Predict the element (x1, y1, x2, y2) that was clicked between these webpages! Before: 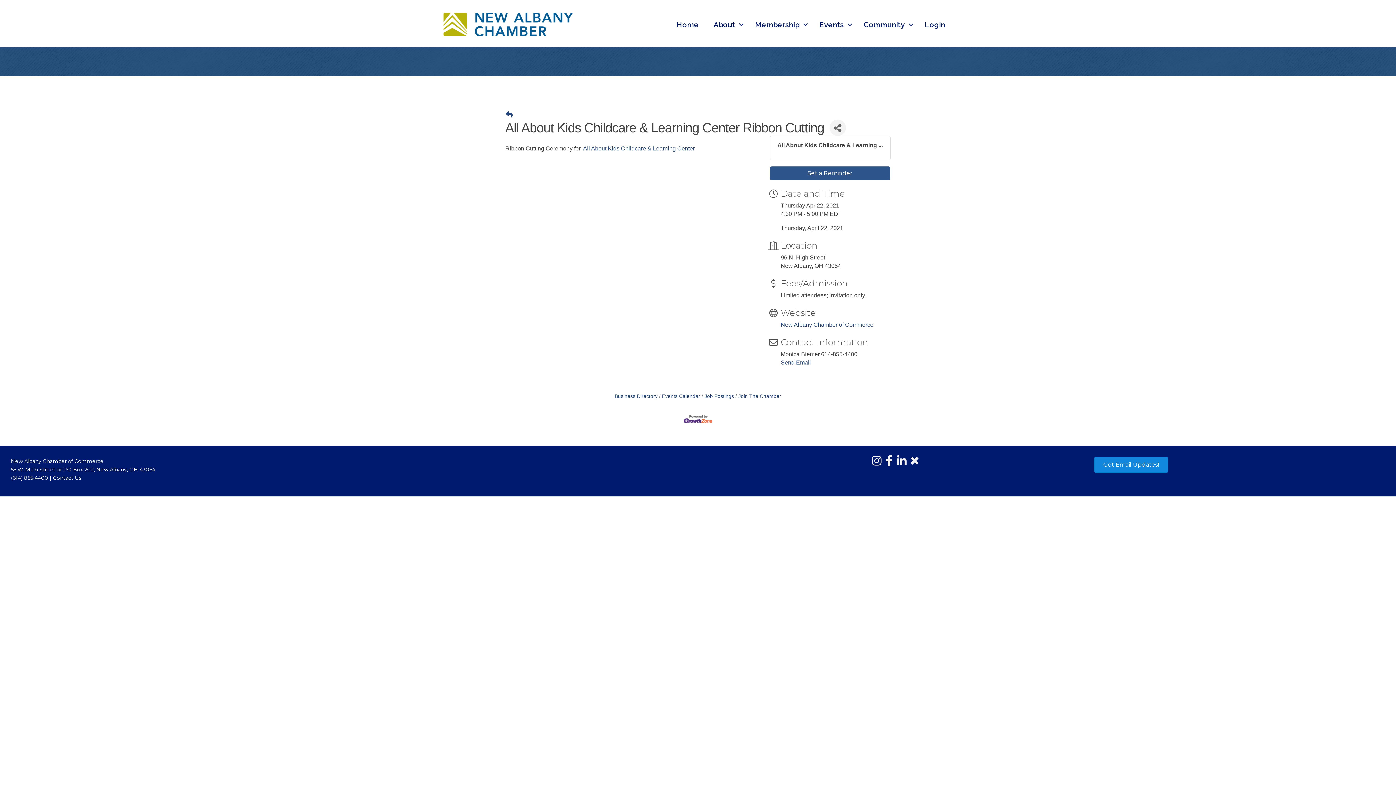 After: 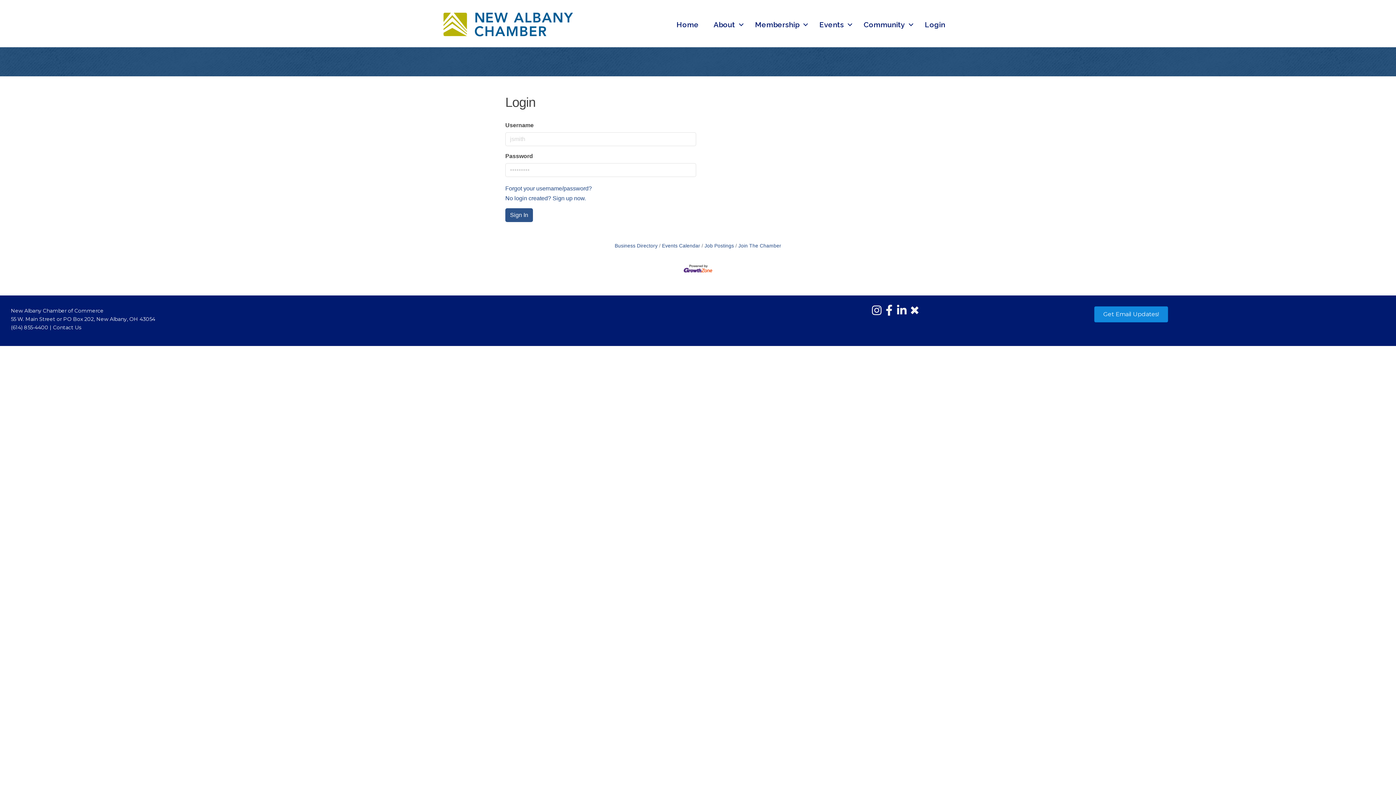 Action: label: Login bbox: (917, 17, 952, 31)